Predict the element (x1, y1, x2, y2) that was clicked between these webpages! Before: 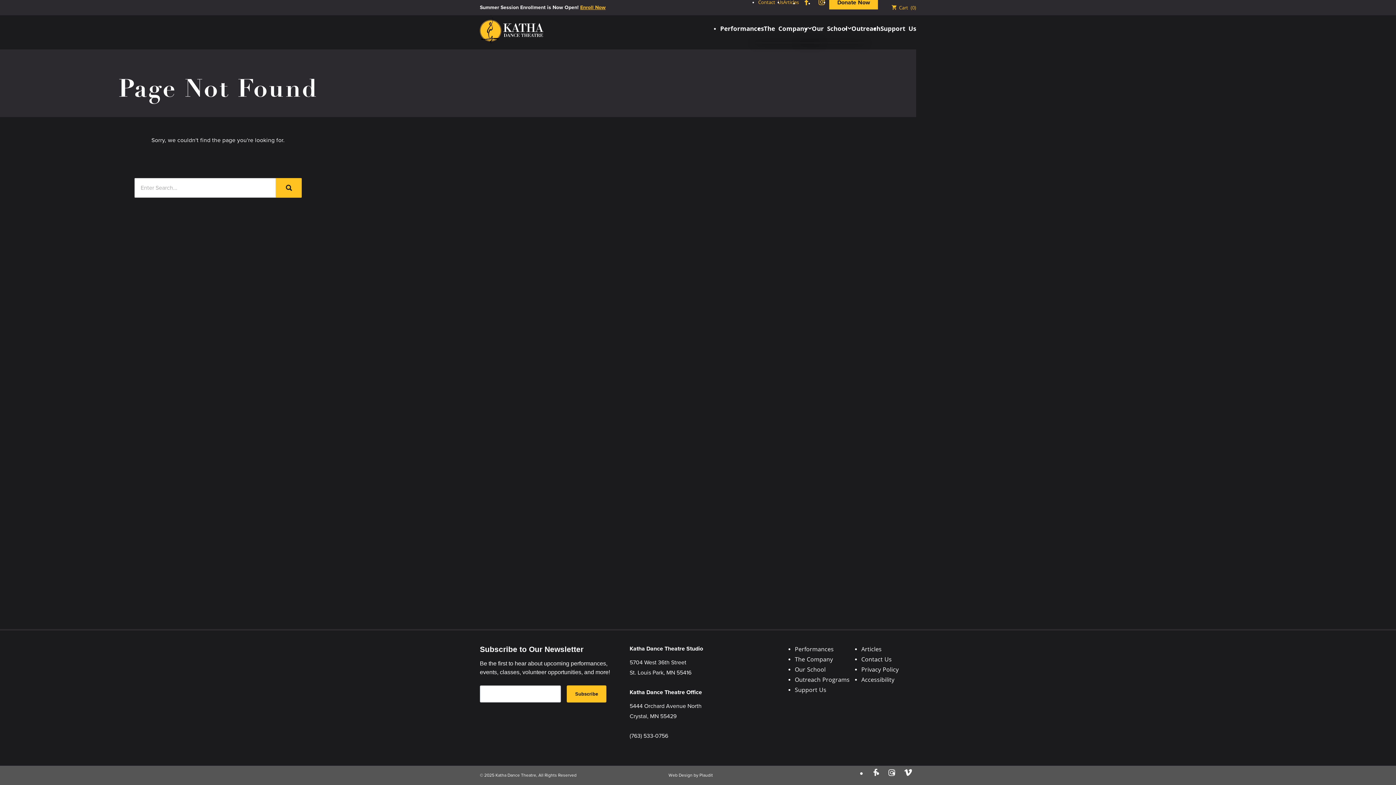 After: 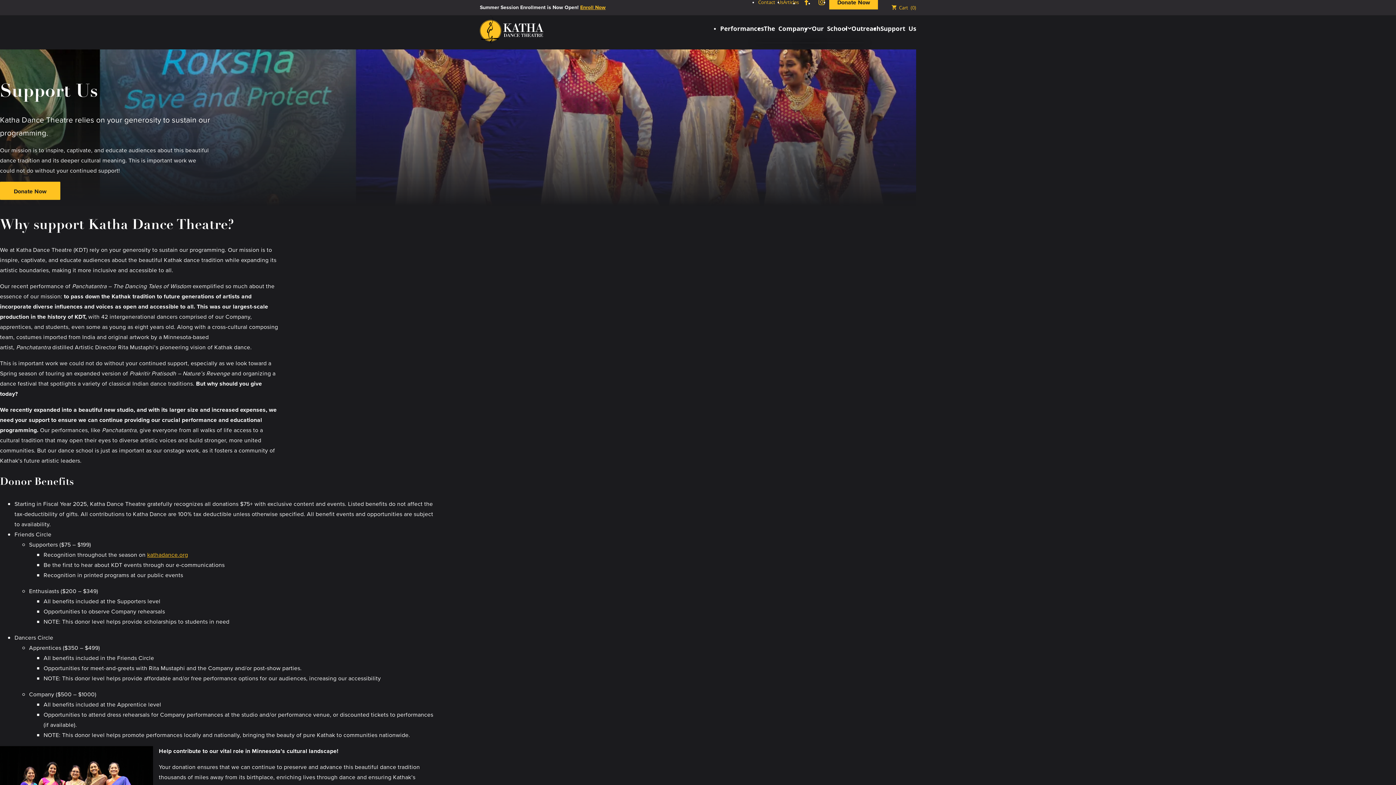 Action: label: Support Us bbox: (880, 15, 916, 43)